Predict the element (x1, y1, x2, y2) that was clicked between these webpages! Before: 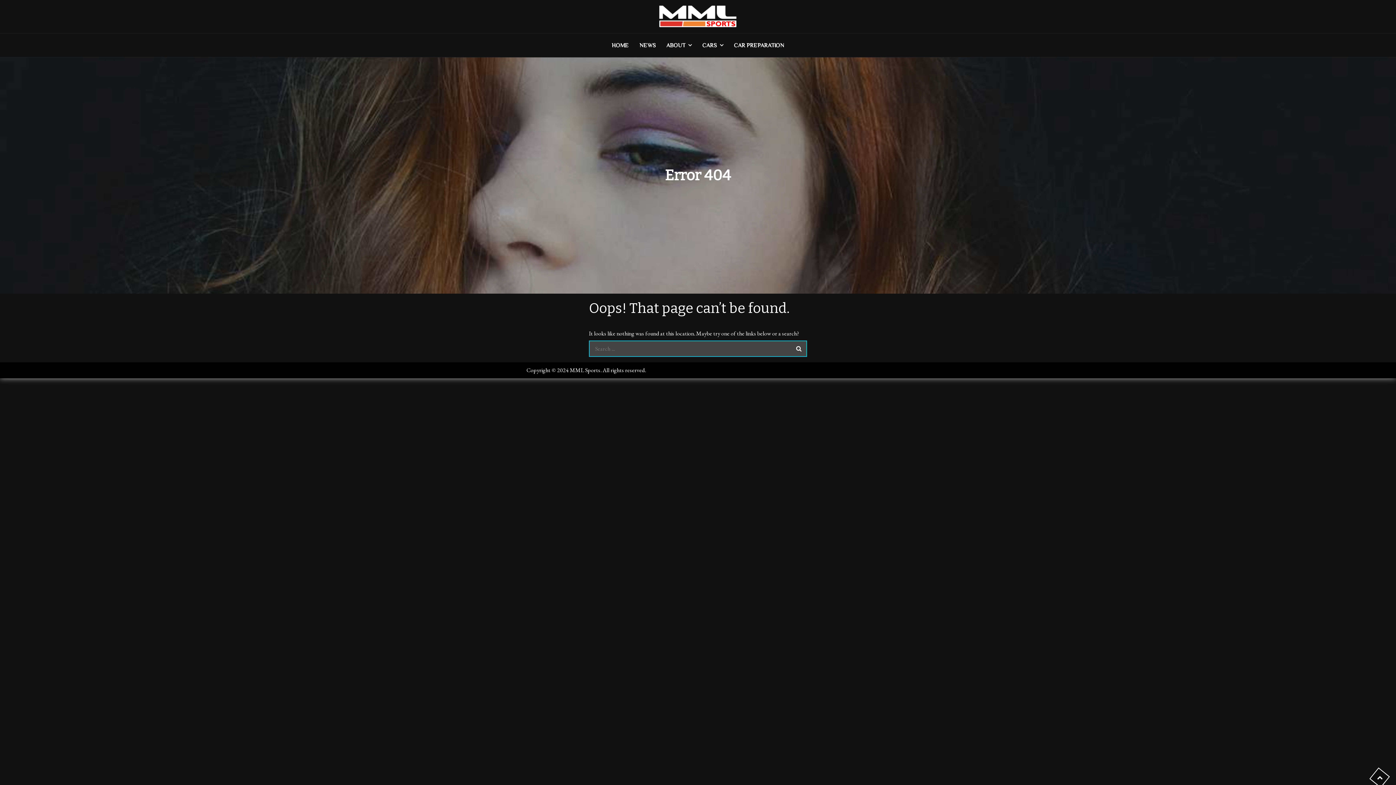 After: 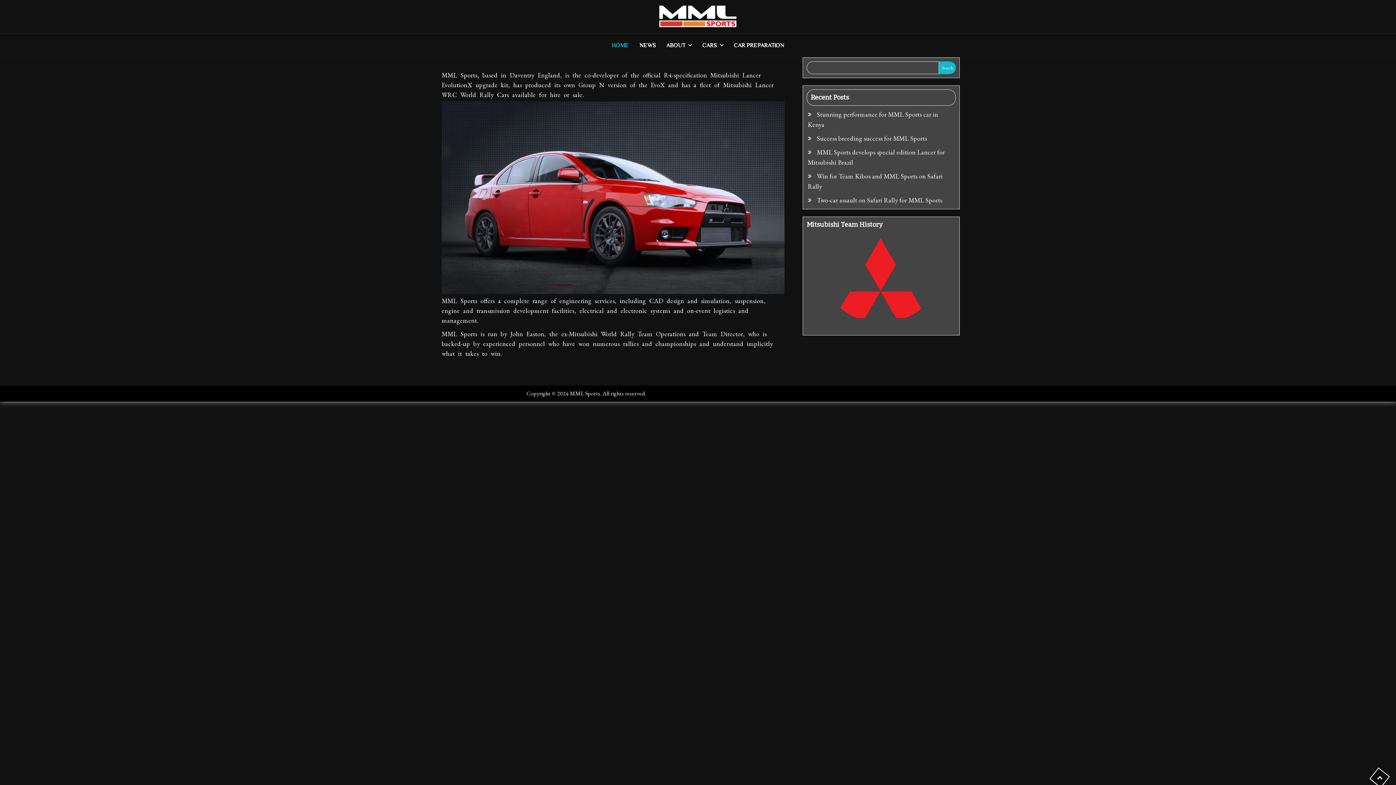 Action: label: HOME bbox: (607, 38, 633, 52)